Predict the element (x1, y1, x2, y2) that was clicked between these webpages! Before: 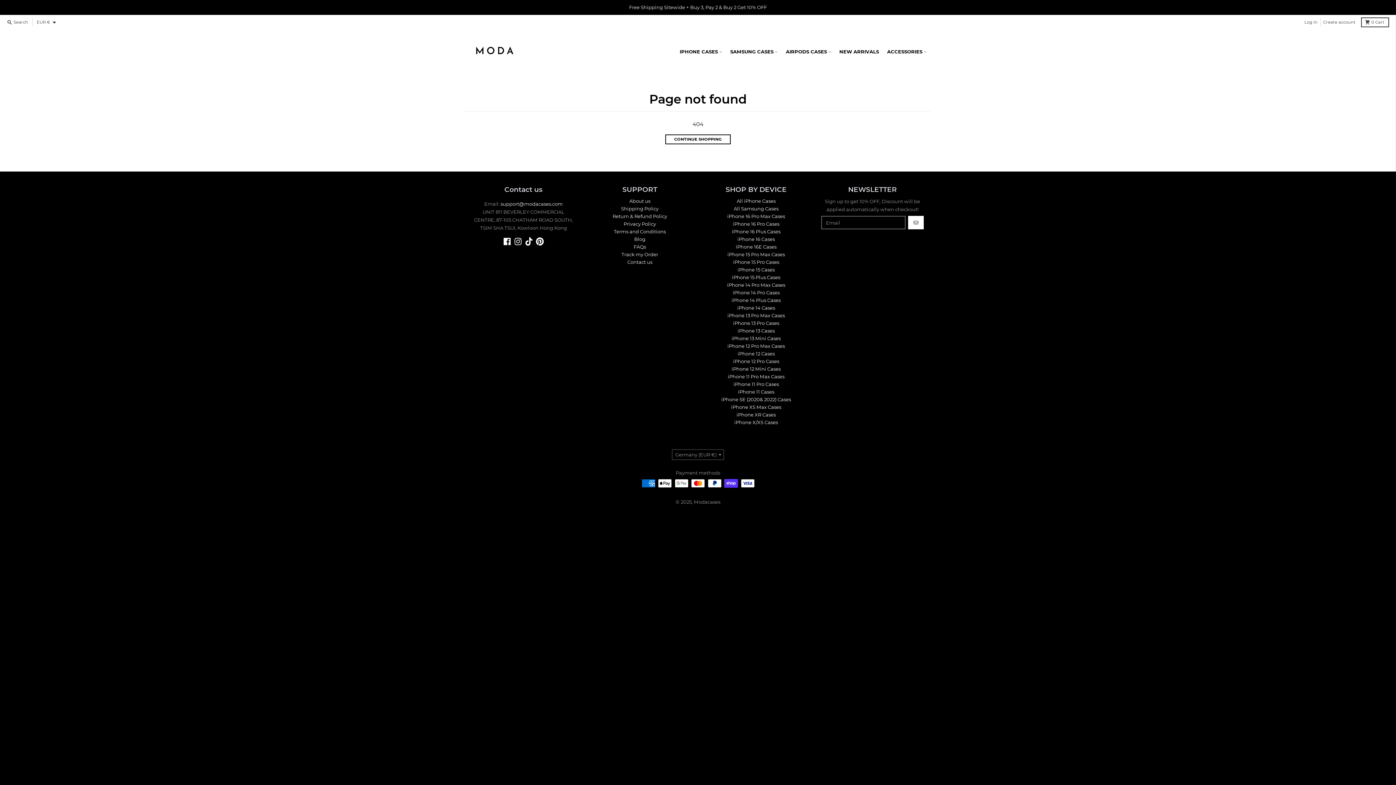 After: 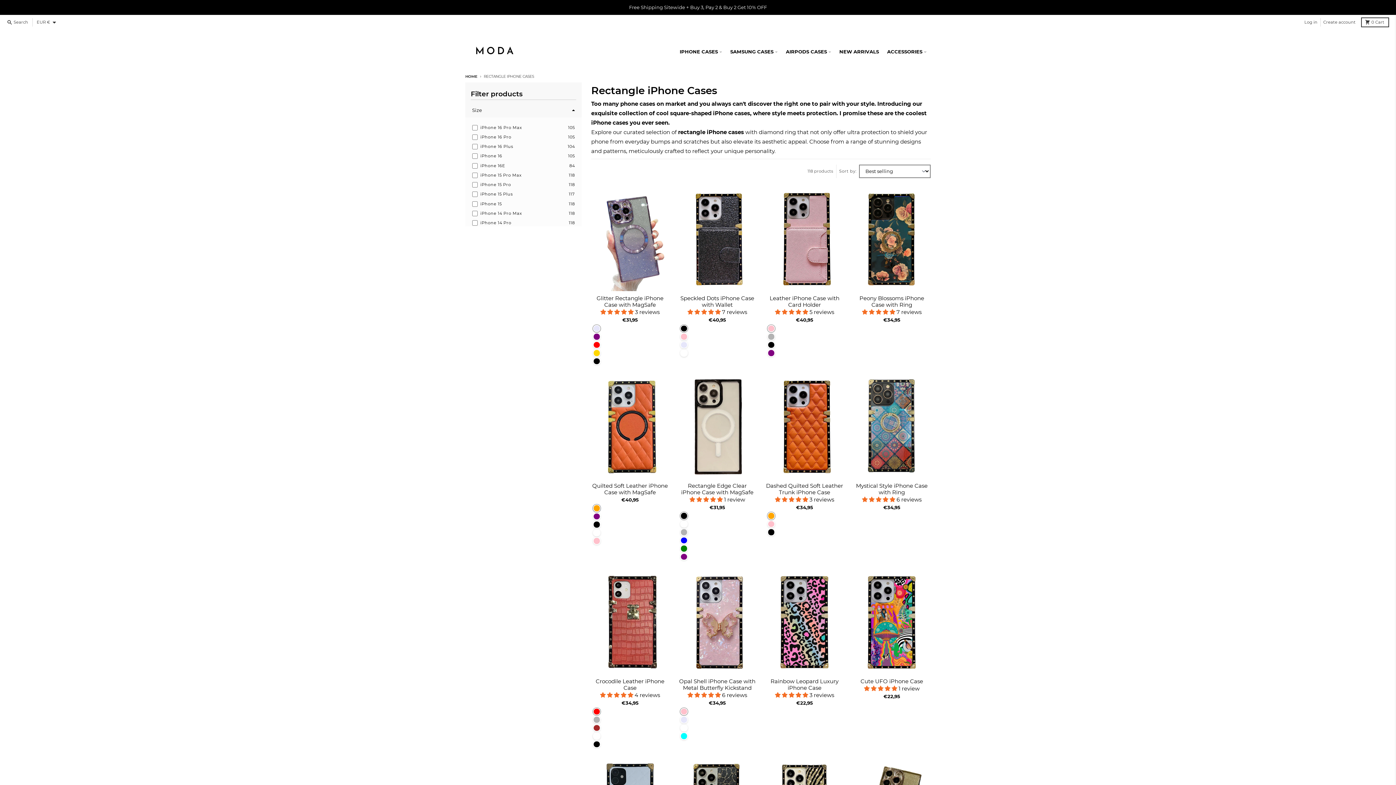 Action: bbox: (0, 0, 1396, 14) label: Free Shipping Sitewide + Buy 3, Pay 2 & Buy 2 Get 10% OFF